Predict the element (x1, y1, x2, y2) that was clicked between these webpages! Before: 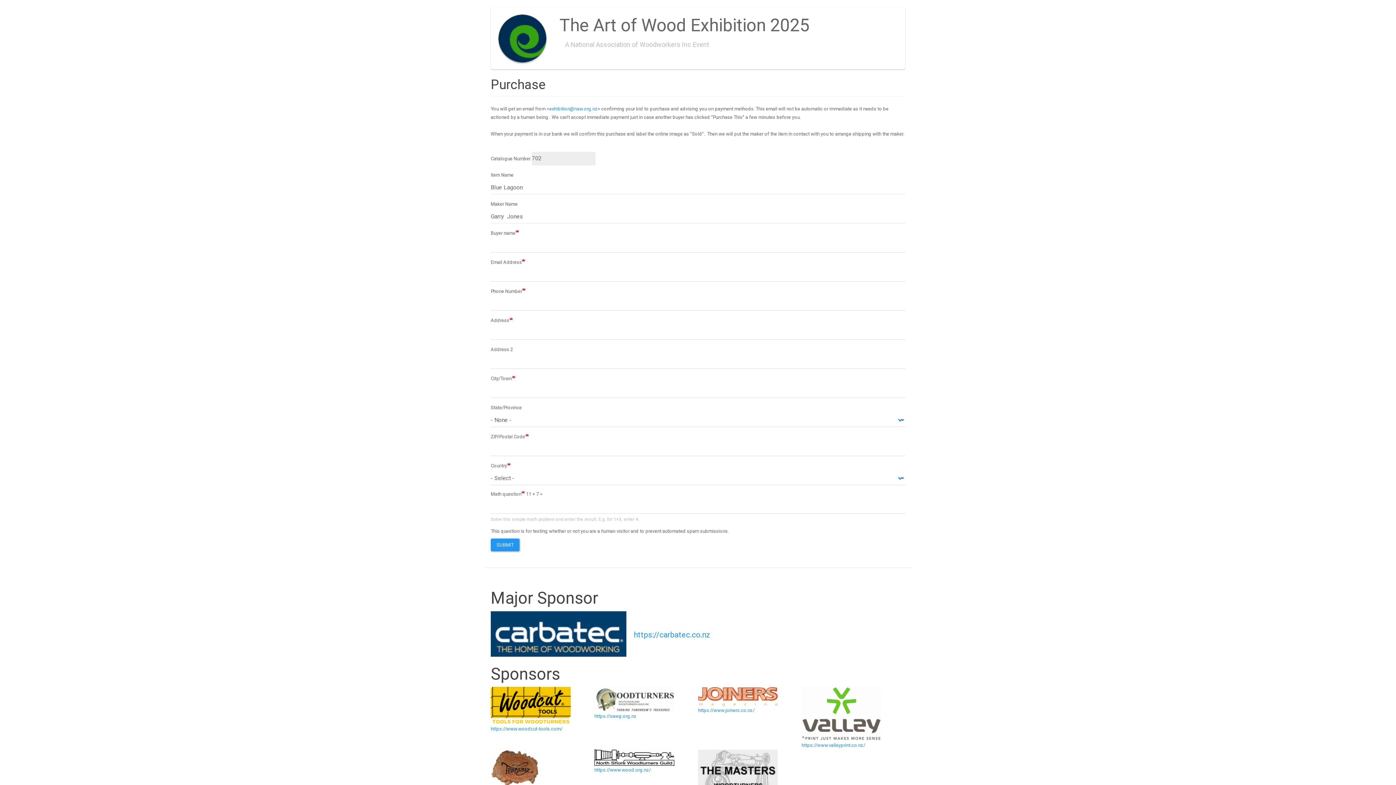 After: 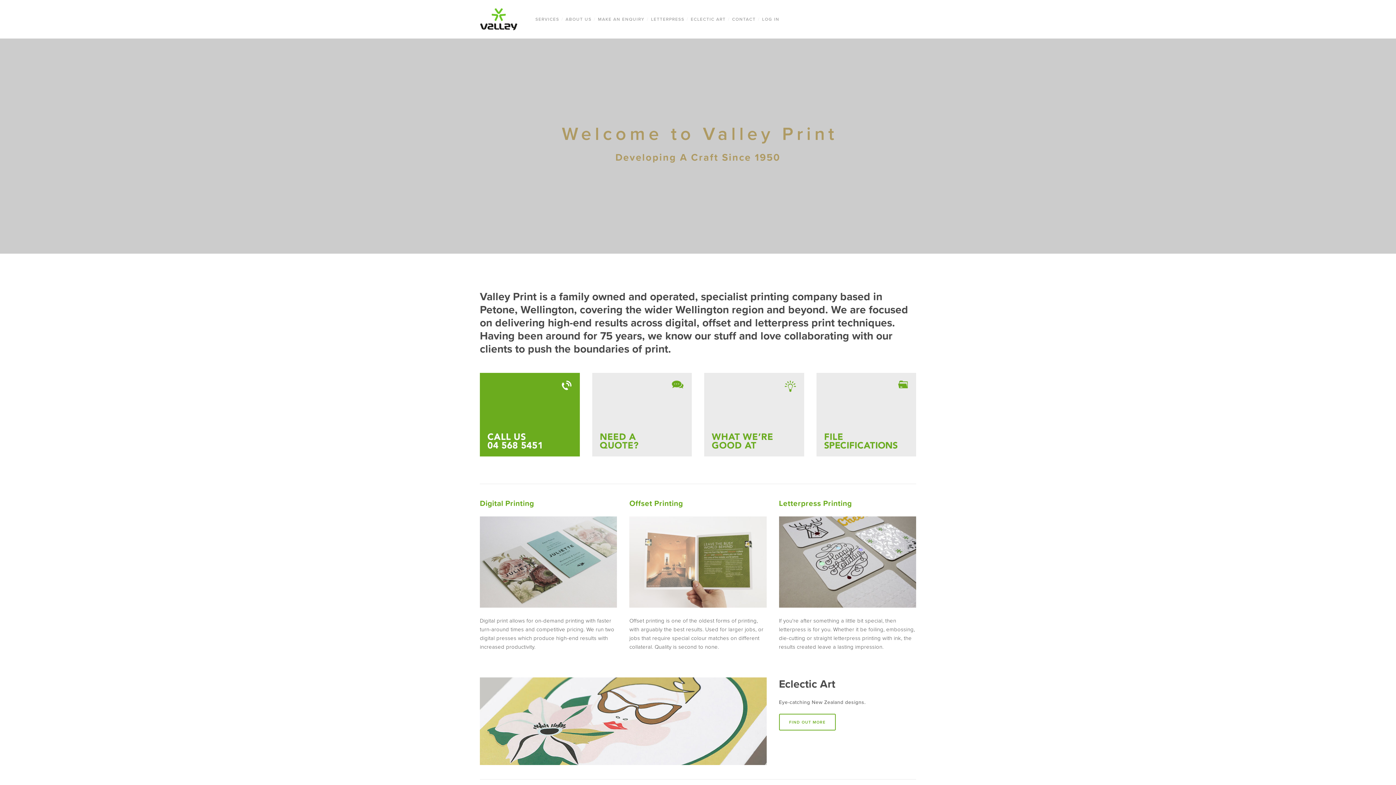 Action: bbox: (801, 687, 905, 741)